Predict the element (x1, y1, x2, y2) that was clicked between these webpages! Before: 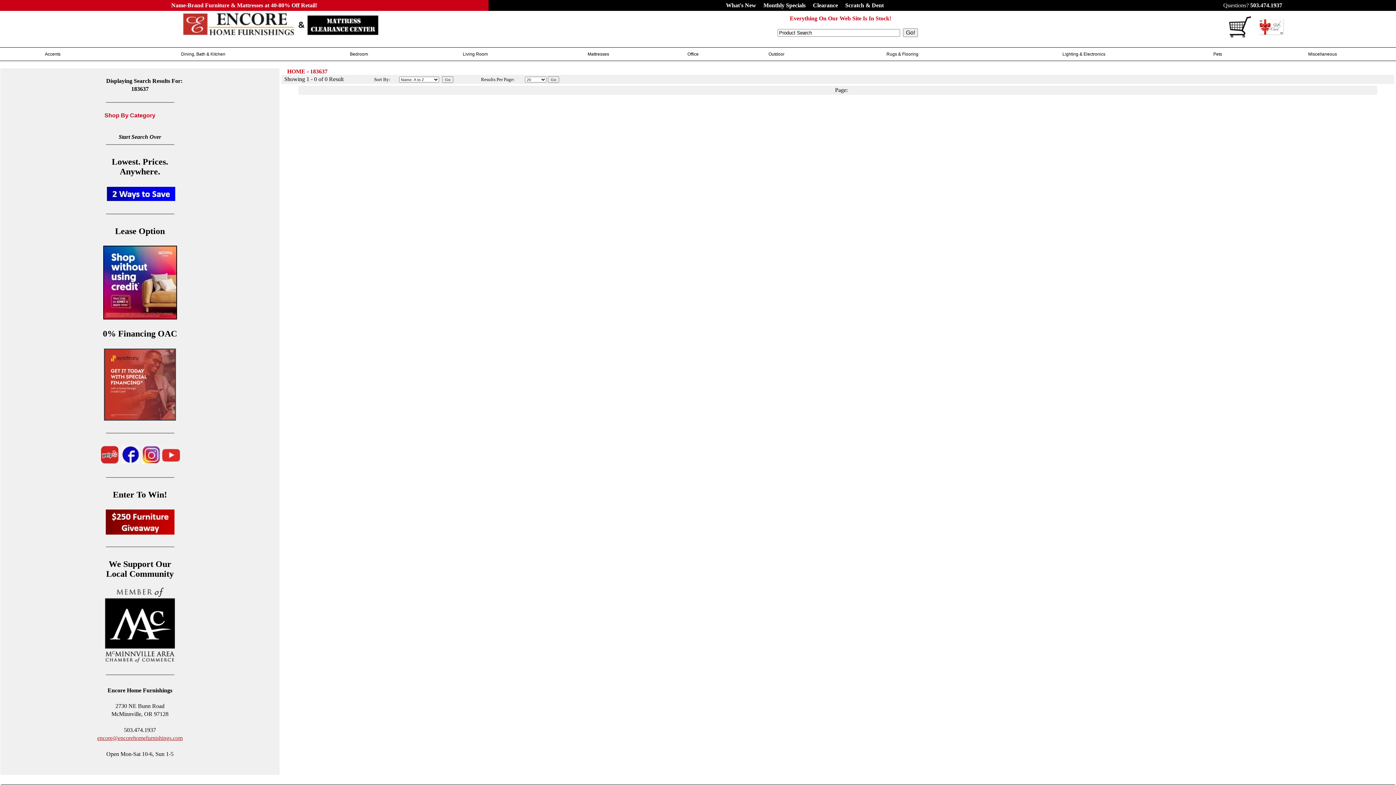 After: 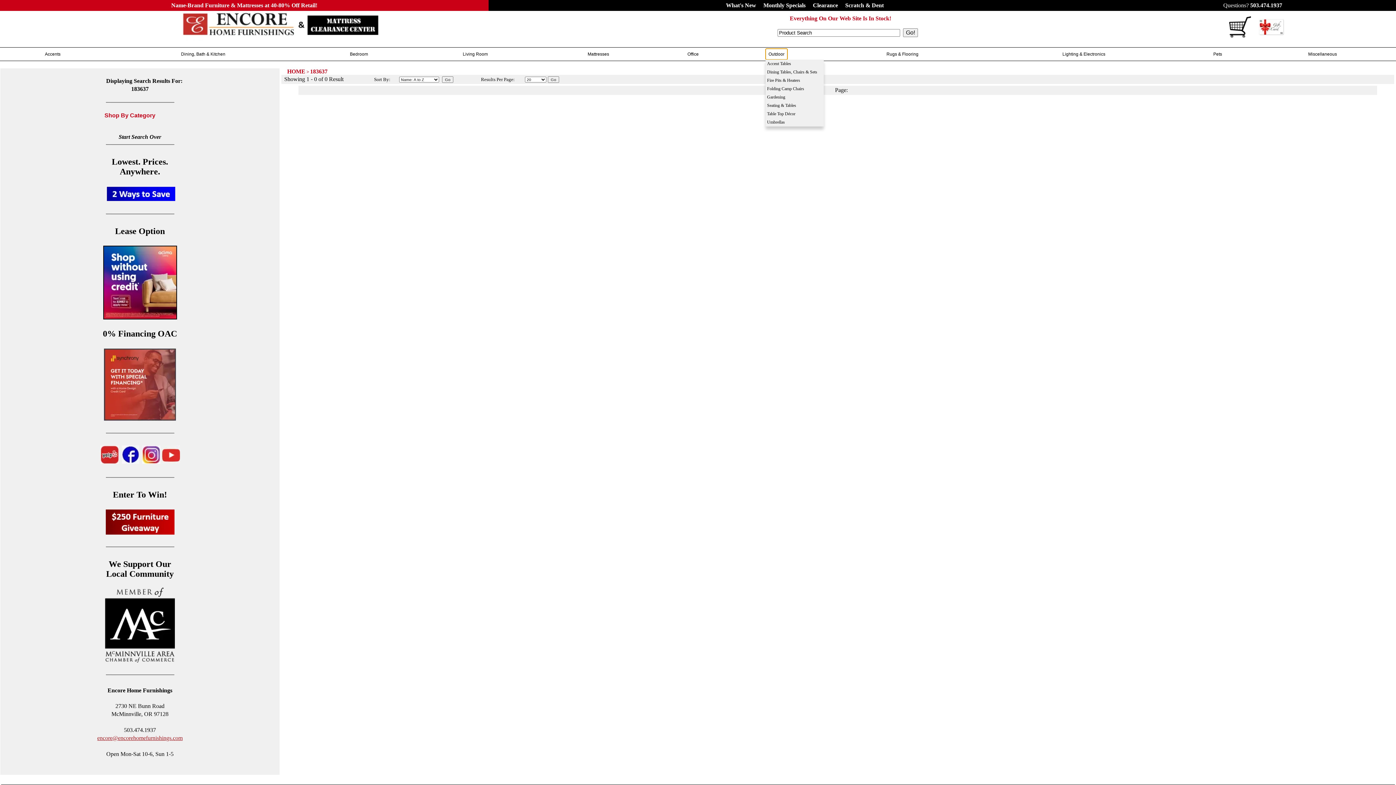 Action: bbox: (765, 48, 787, 59) label: Outdoor